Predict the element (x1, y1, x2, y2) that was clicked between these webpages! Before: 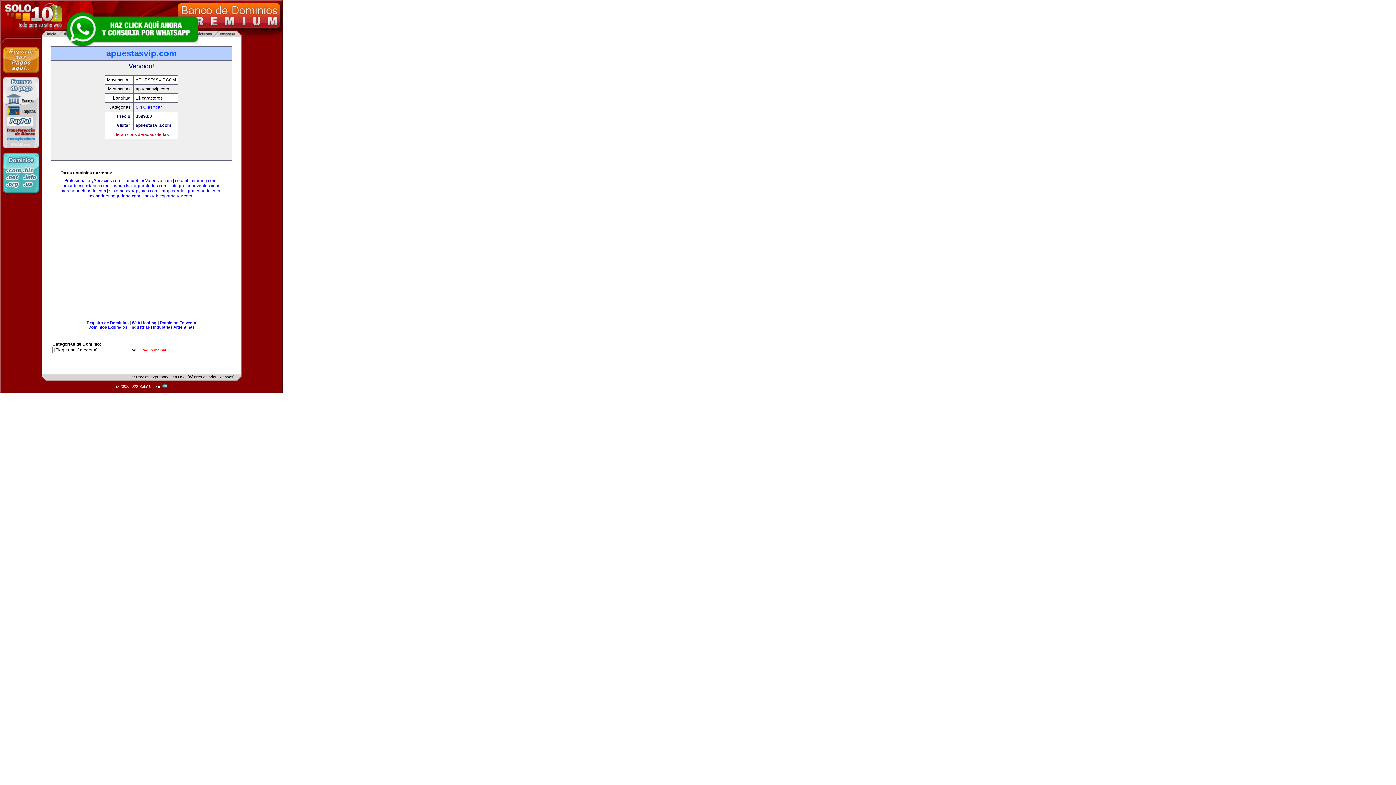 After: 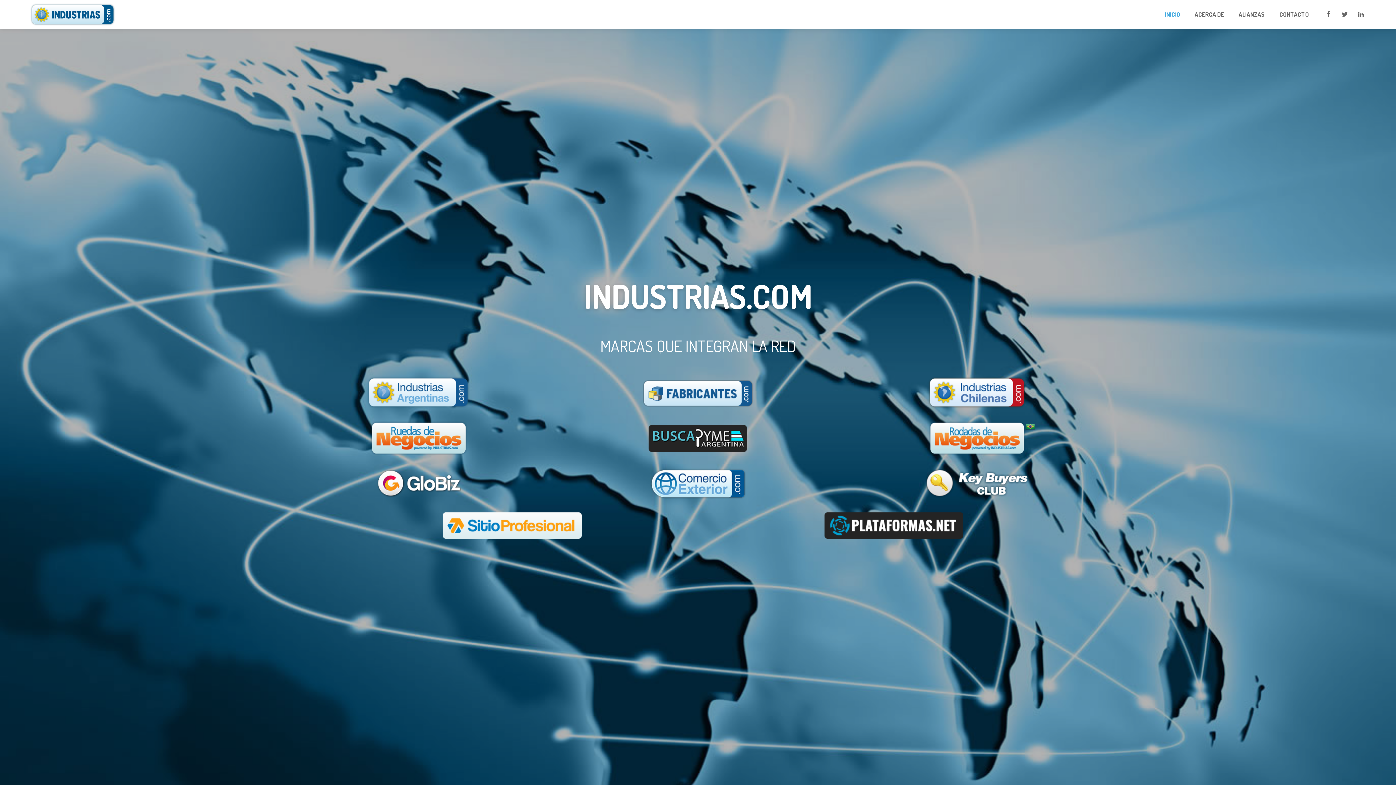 Action: bbox: (130, 325, 149, 329) label: Industrias